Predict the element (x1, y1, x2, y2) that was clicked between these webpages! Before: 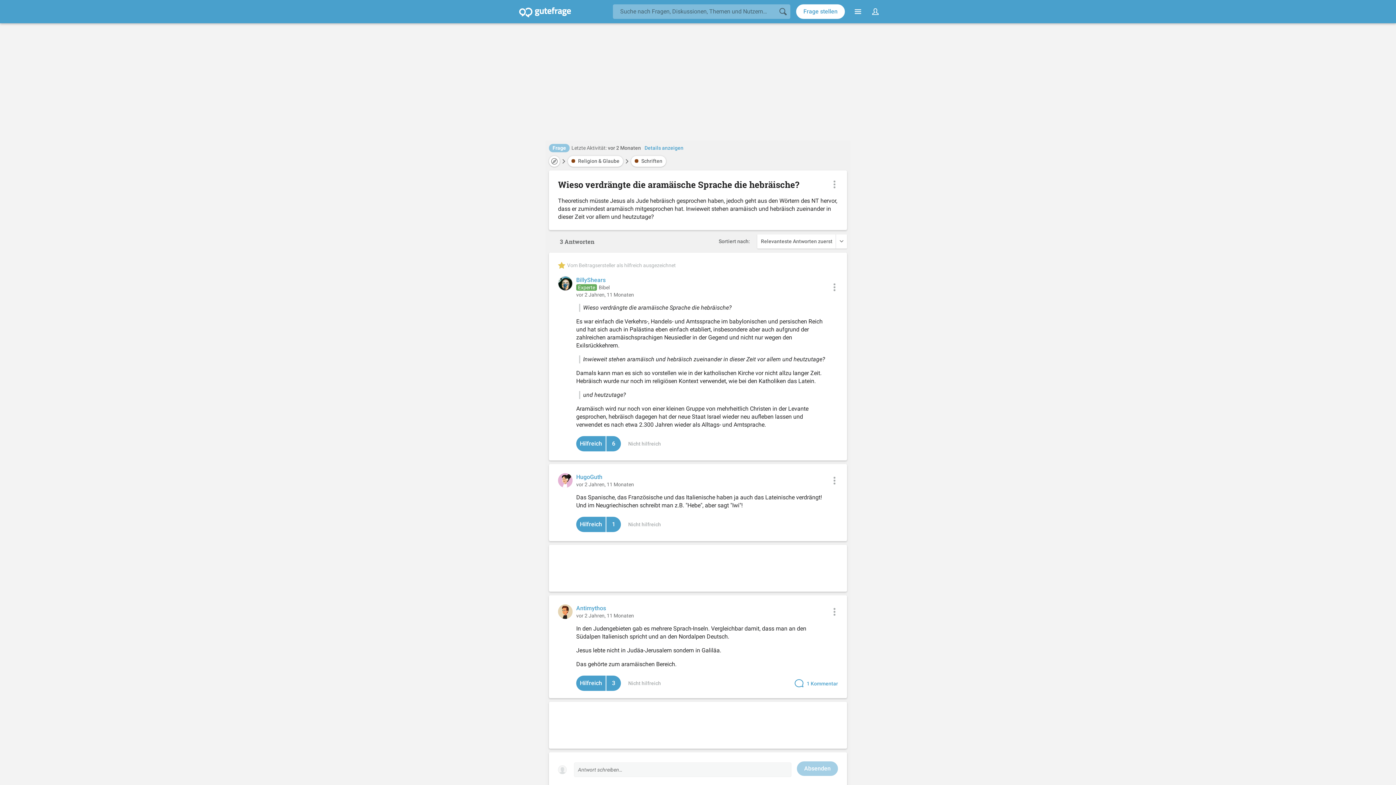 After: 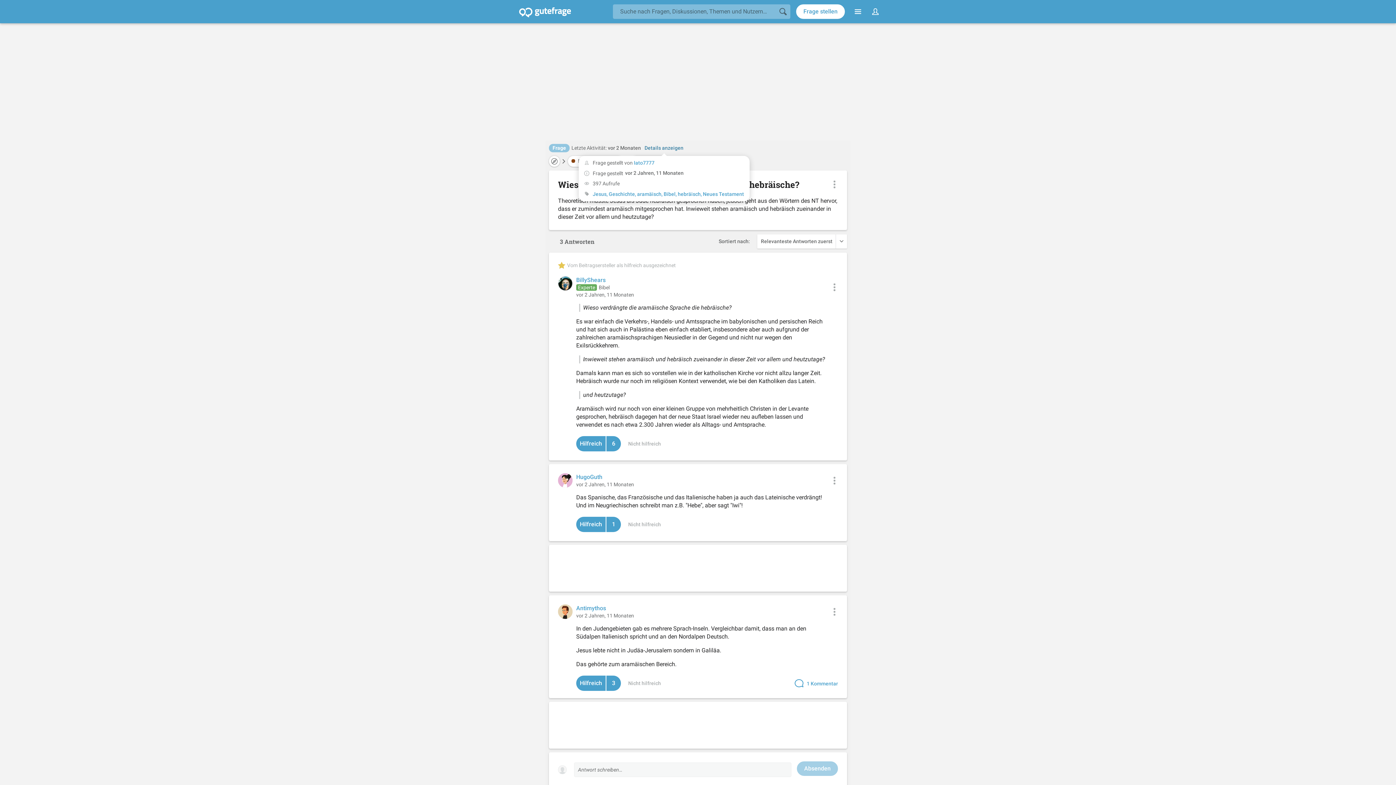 Action: bbox: (644, 144, 683, 151) label: Details anzeigen